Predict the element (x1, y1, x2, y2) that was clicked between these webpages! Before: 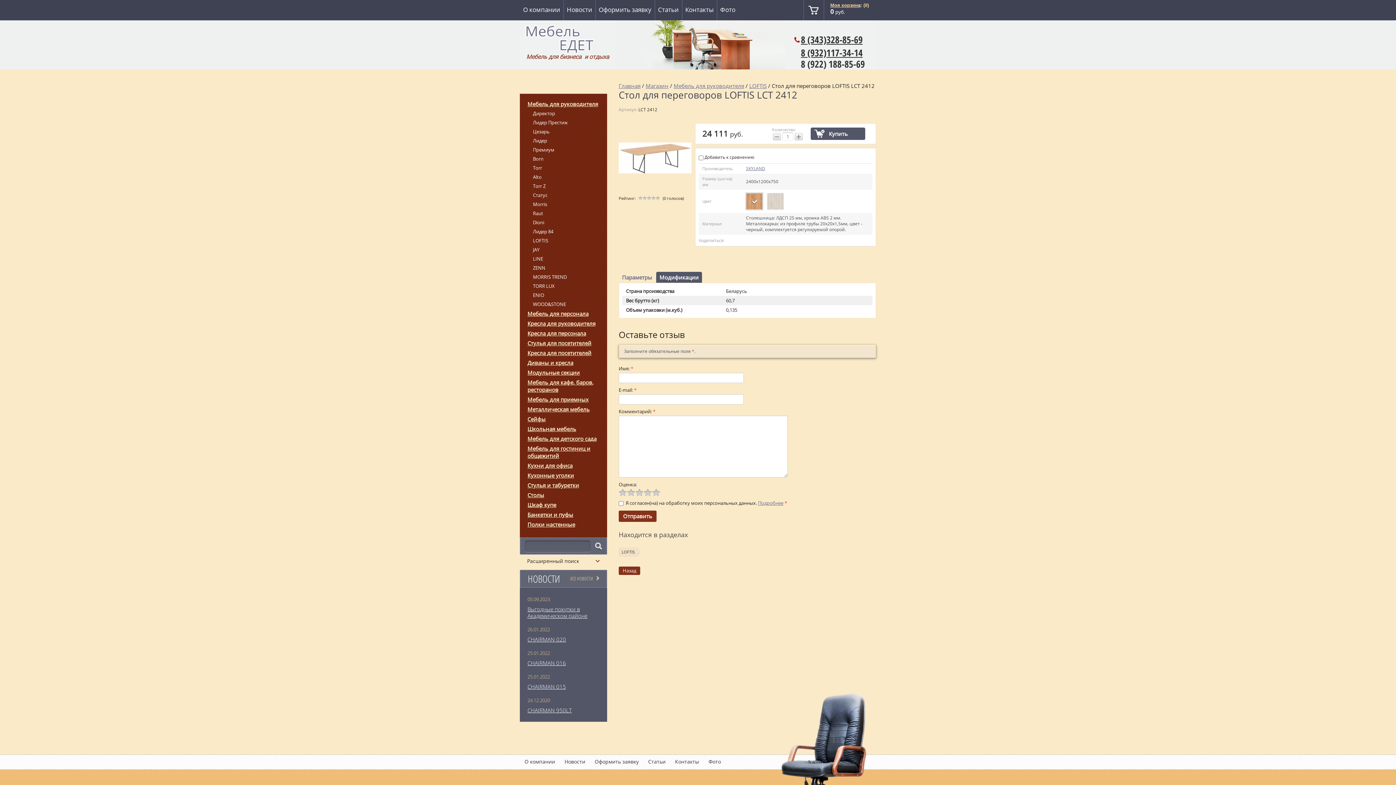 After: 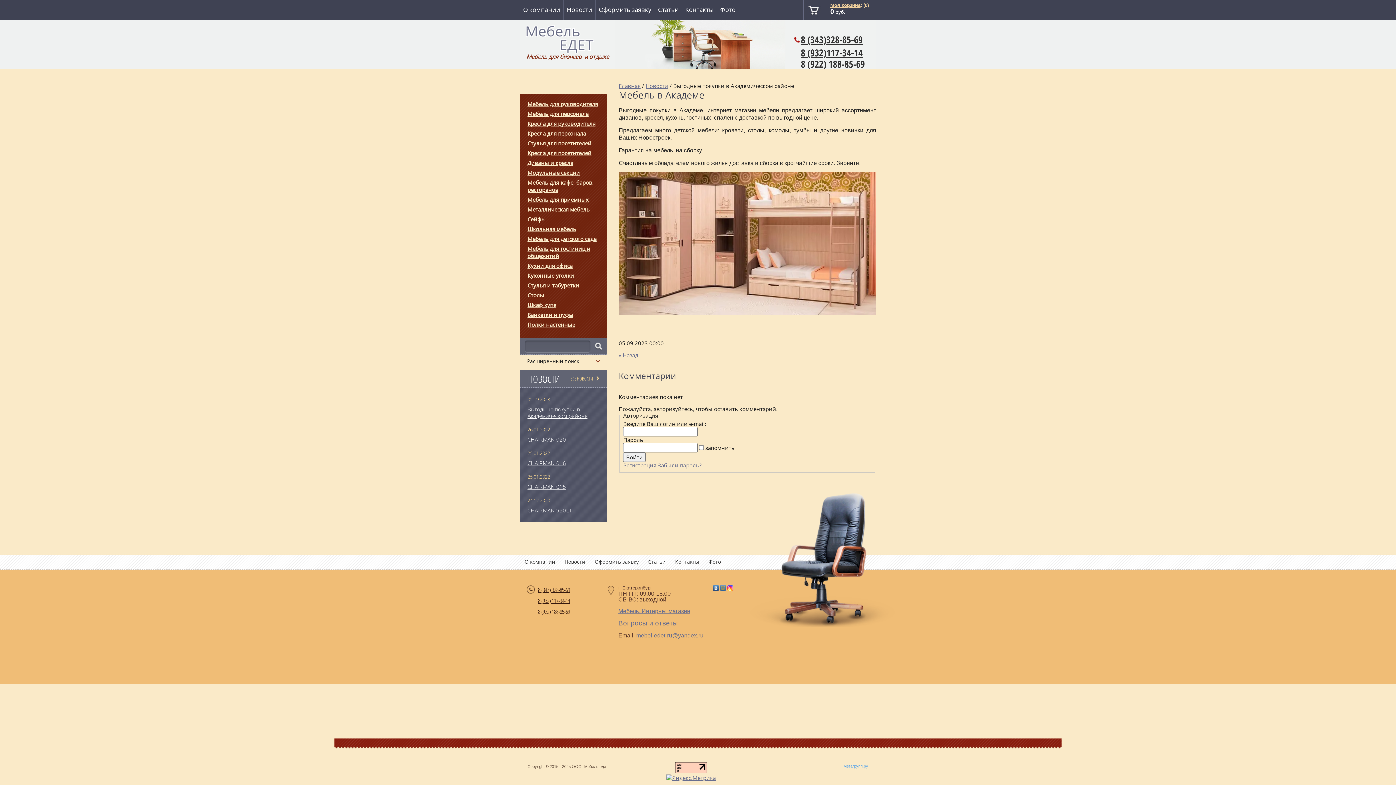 Action: label: Выгодные покупки в Академическом районе bbox: (527, 605, 587, 619)